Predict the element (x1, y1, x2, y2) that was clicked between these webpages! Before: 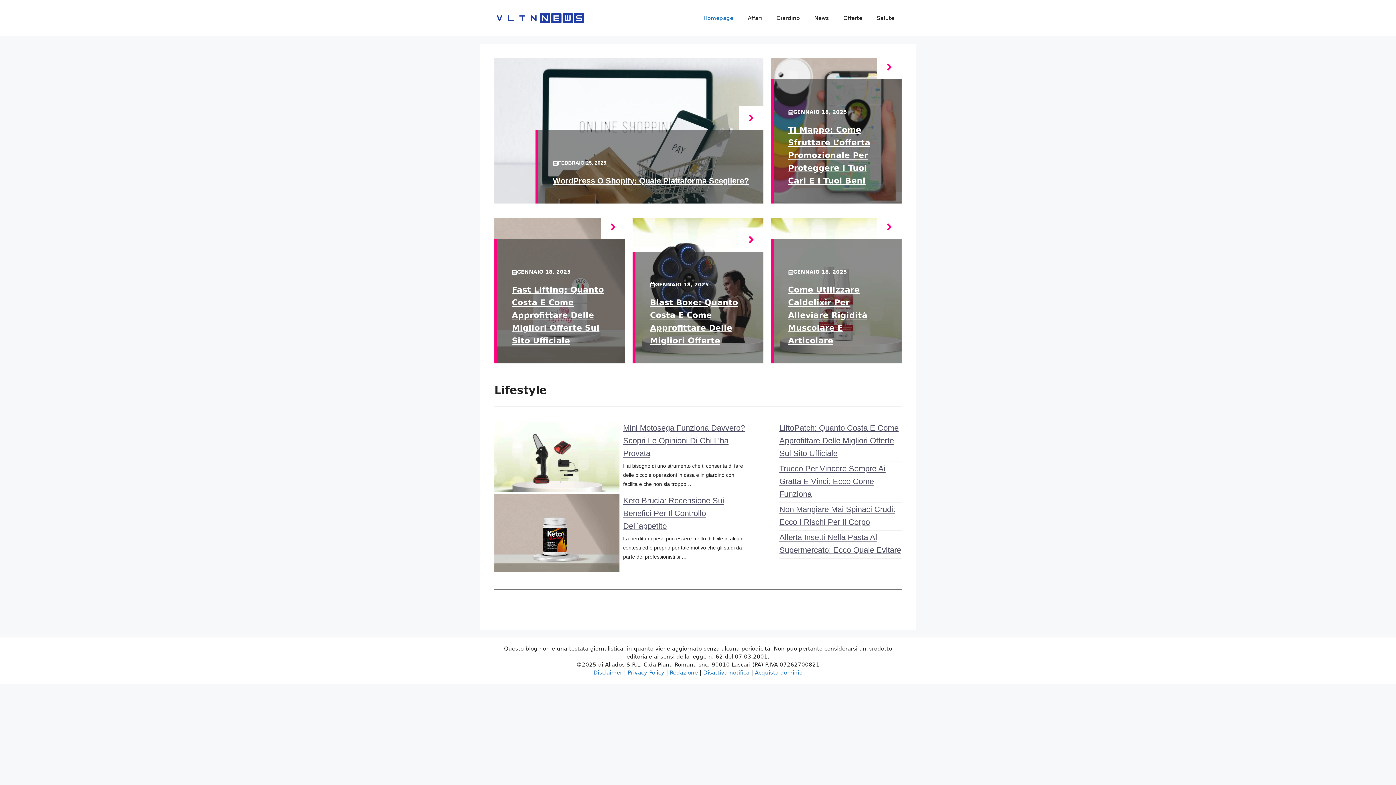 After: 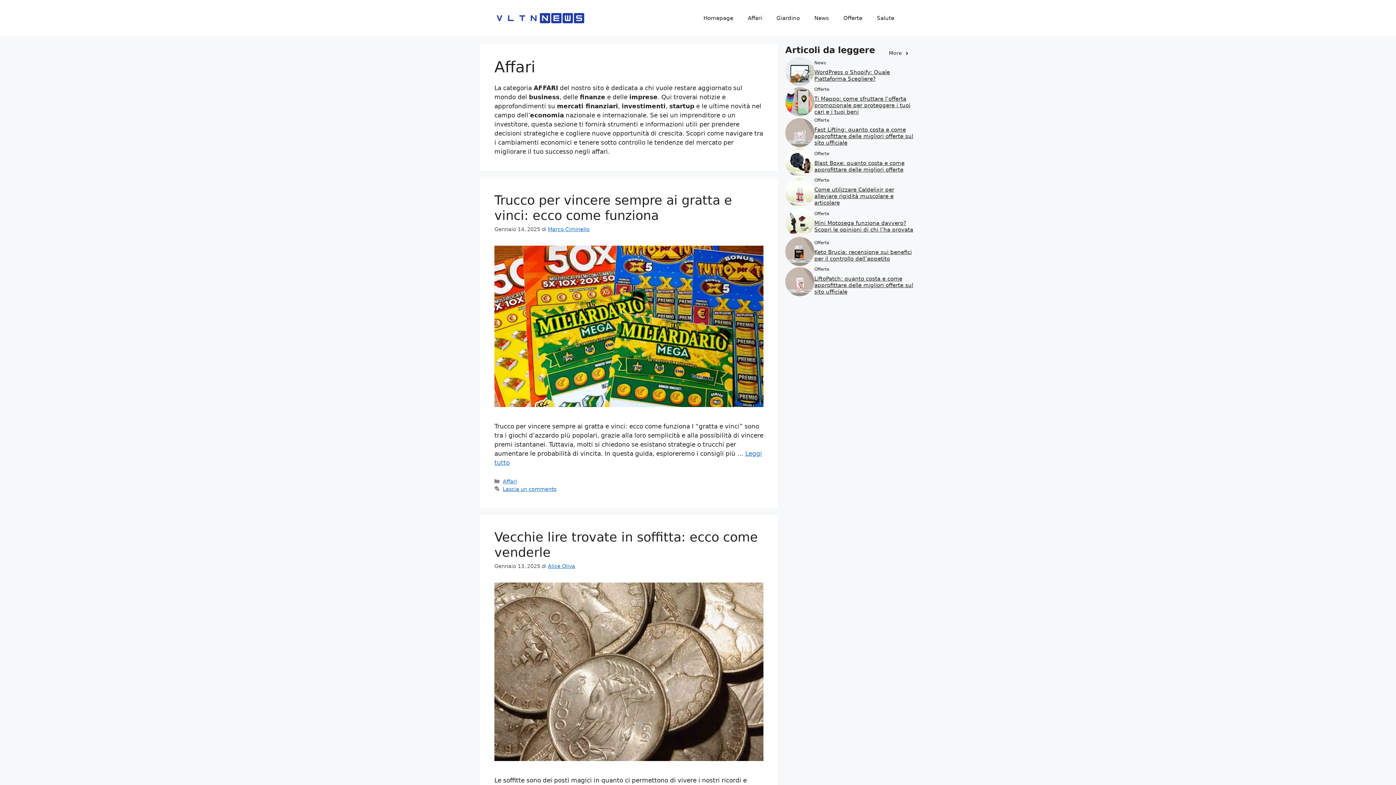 Action: label: Affari bbox: (740, 7, 769, 29)